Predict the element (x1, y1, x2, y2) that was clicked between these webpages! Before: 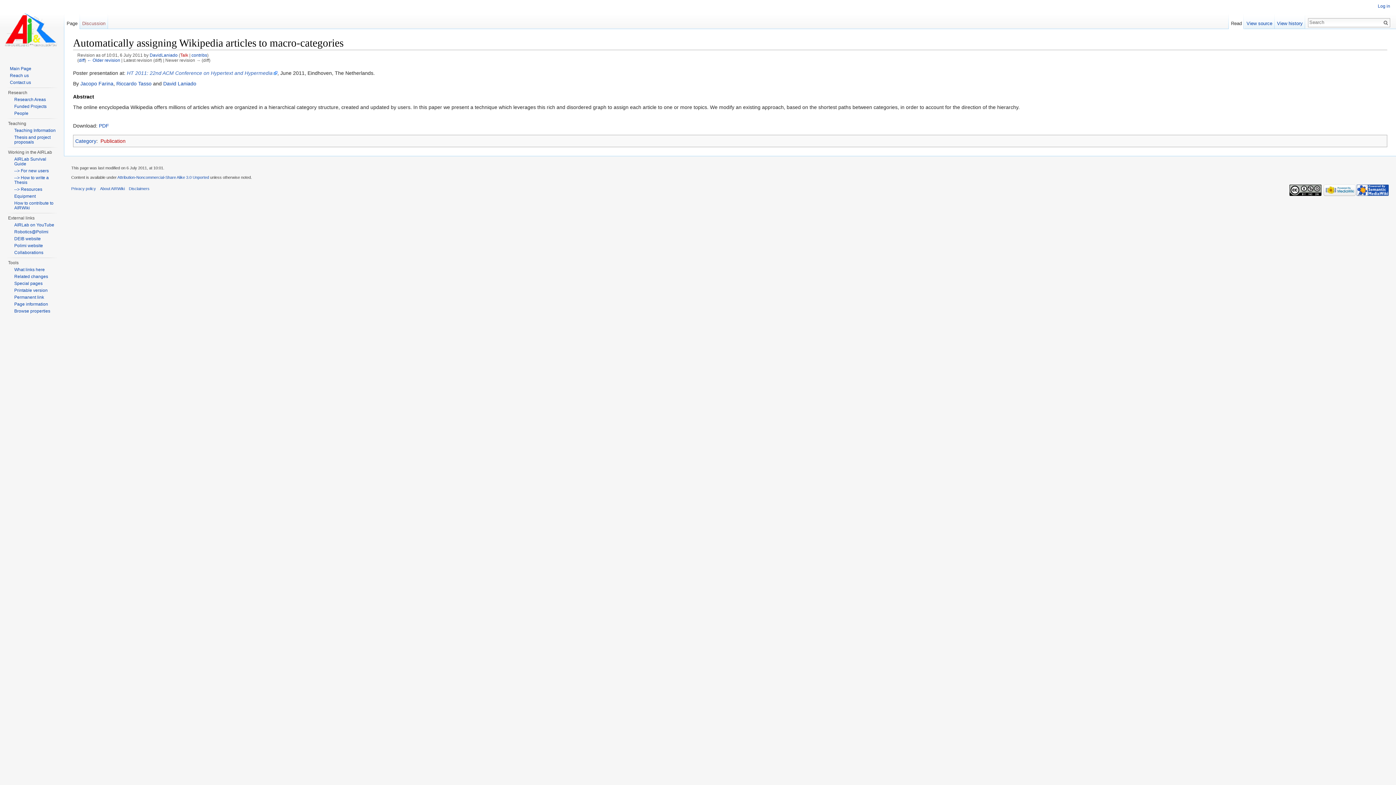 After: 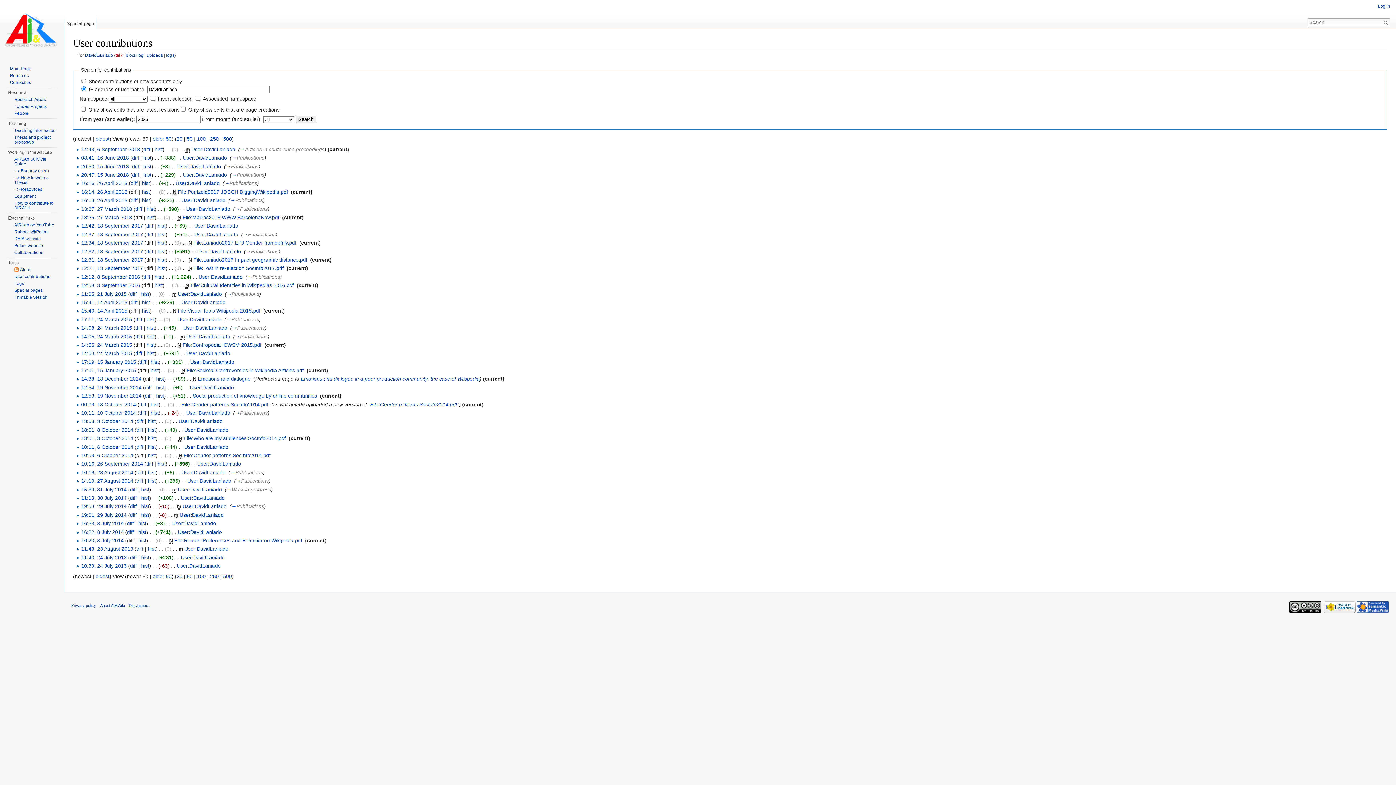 Action: bbox: (191, 52, 207, 57) label: contribs